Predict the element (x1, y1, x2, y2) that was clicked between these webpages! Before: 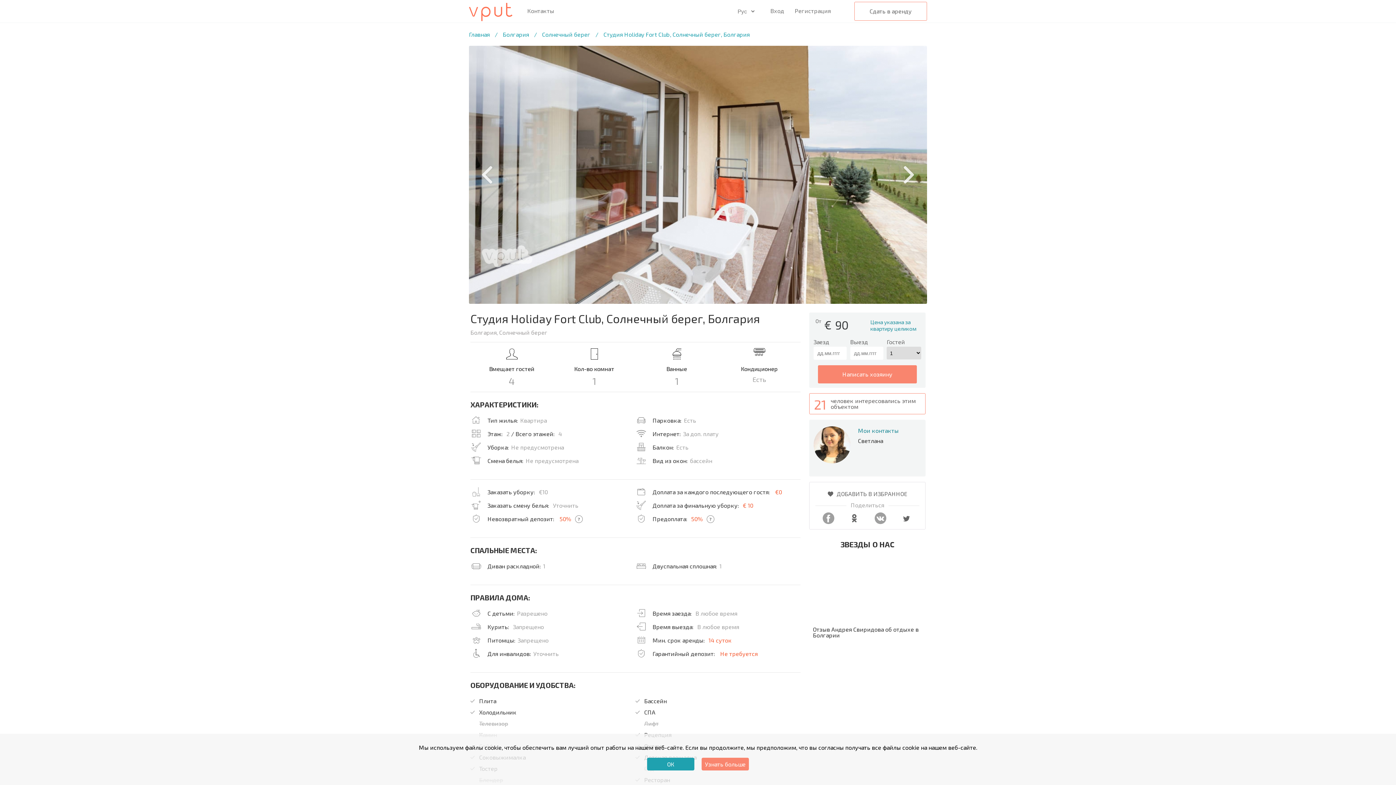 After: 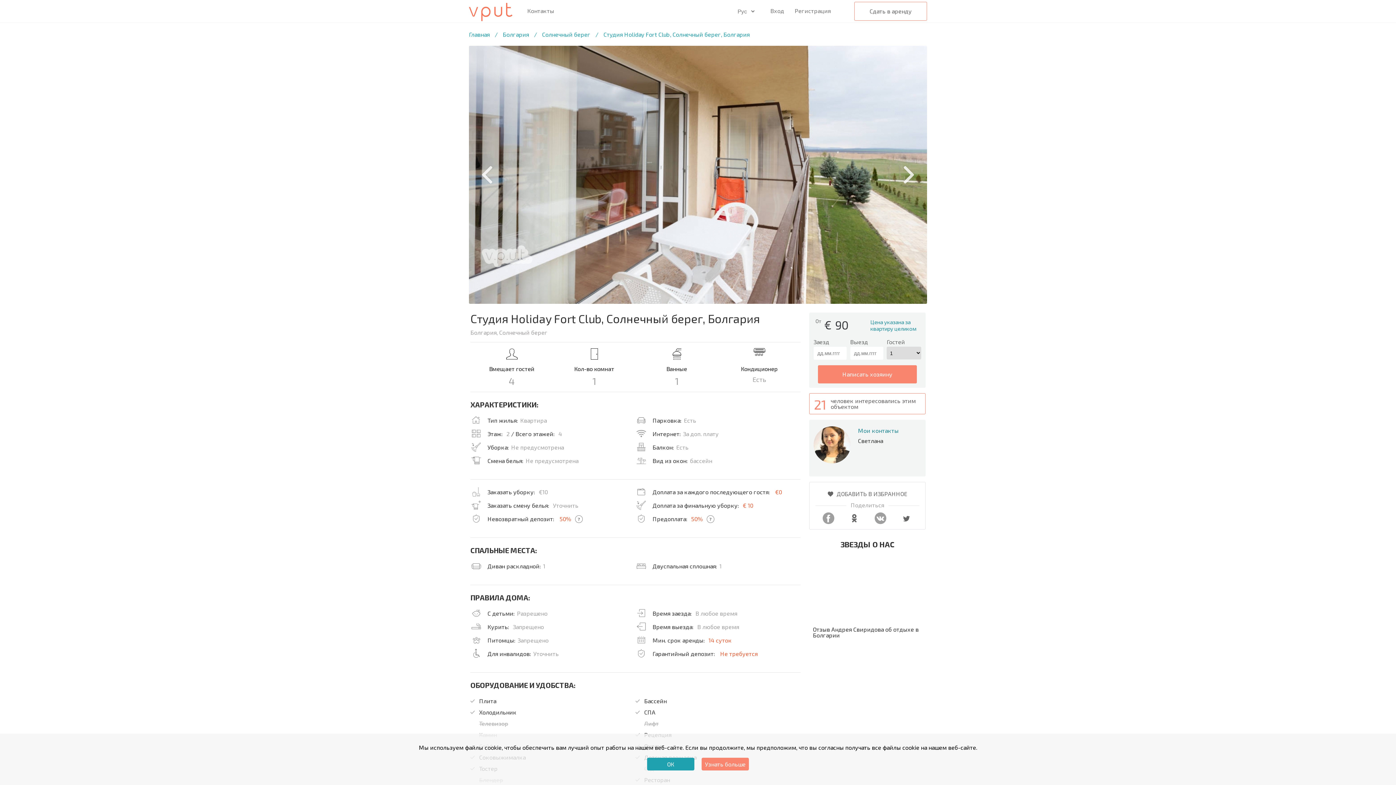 Action: bbox: (704, 637, 732, 644) label: 14 суток